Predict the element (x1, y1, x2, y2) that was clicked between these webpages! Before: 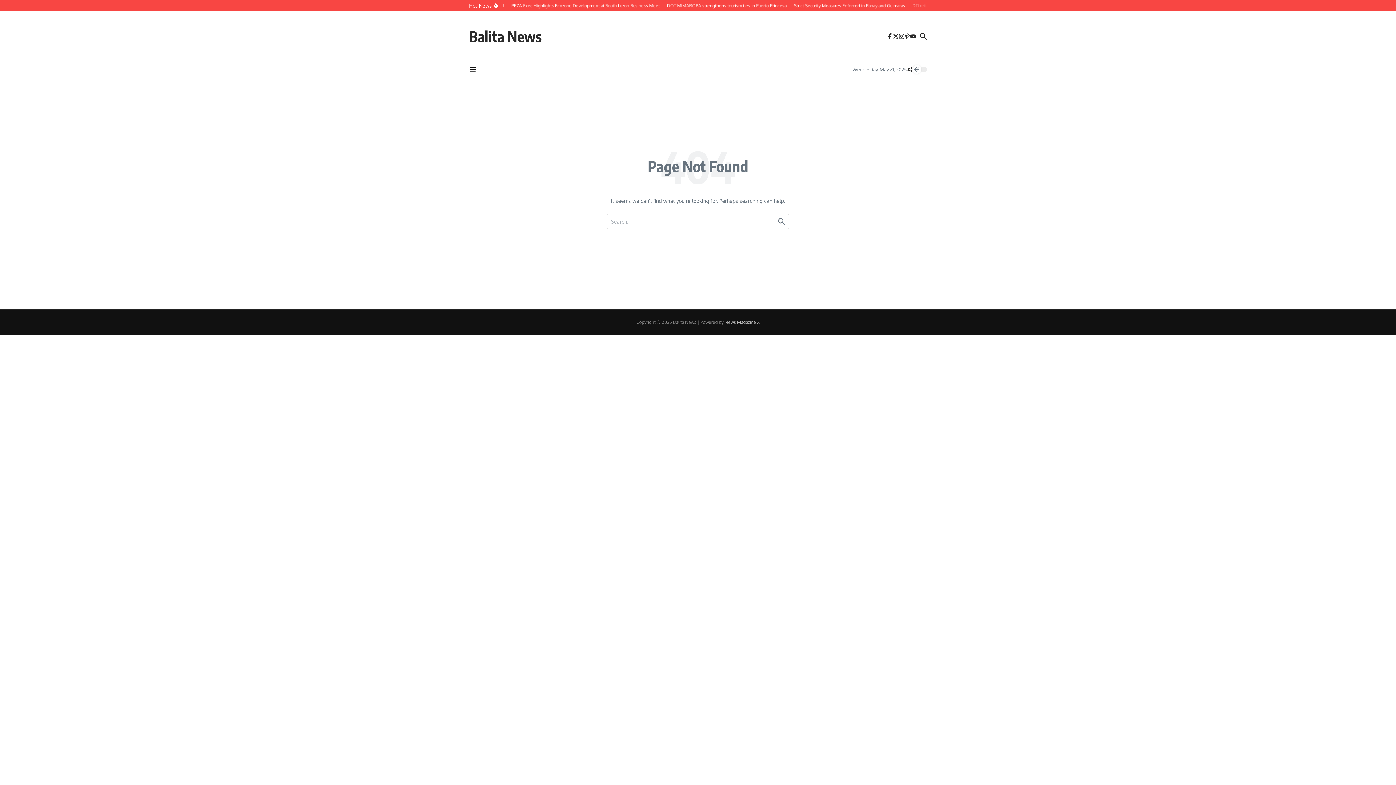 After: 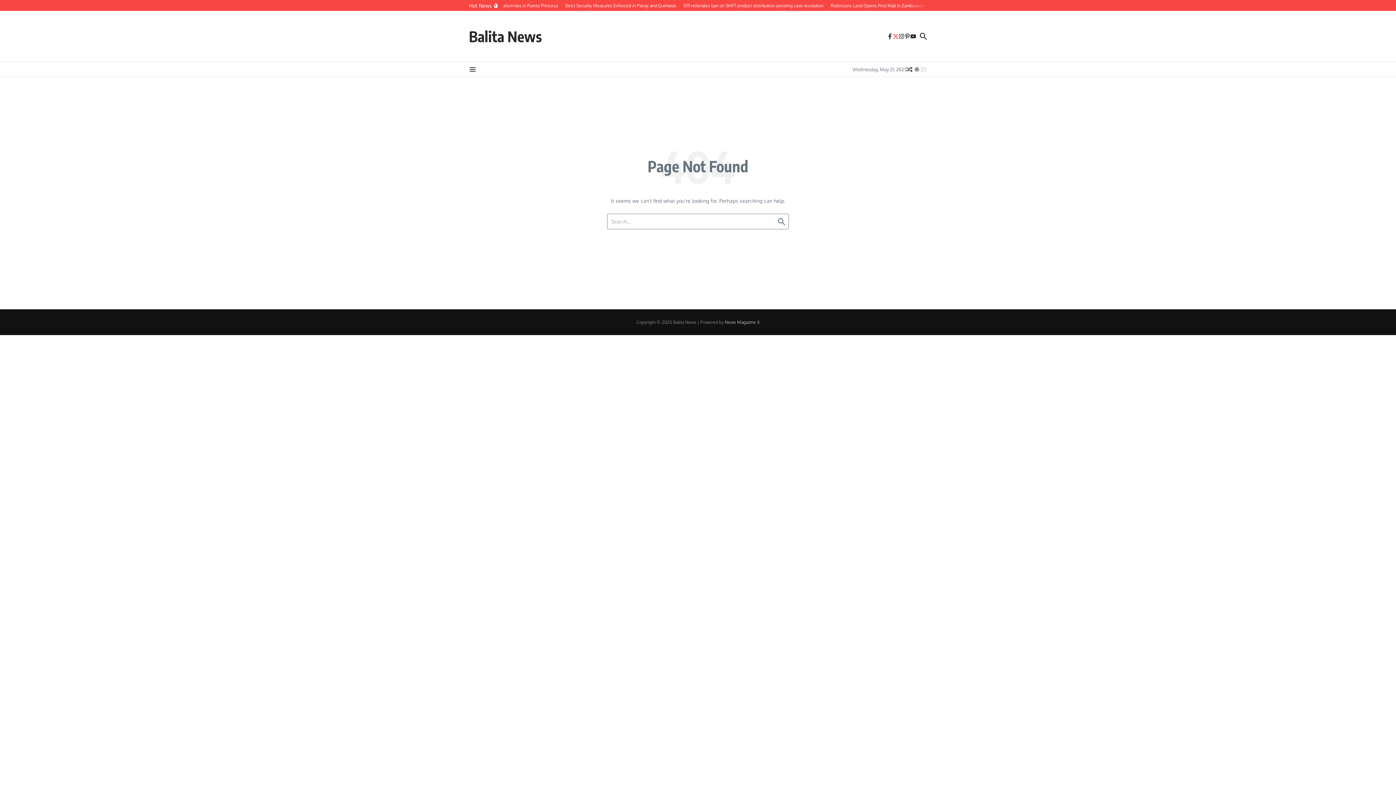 Action: bbox: (893, 33, 898, 39)